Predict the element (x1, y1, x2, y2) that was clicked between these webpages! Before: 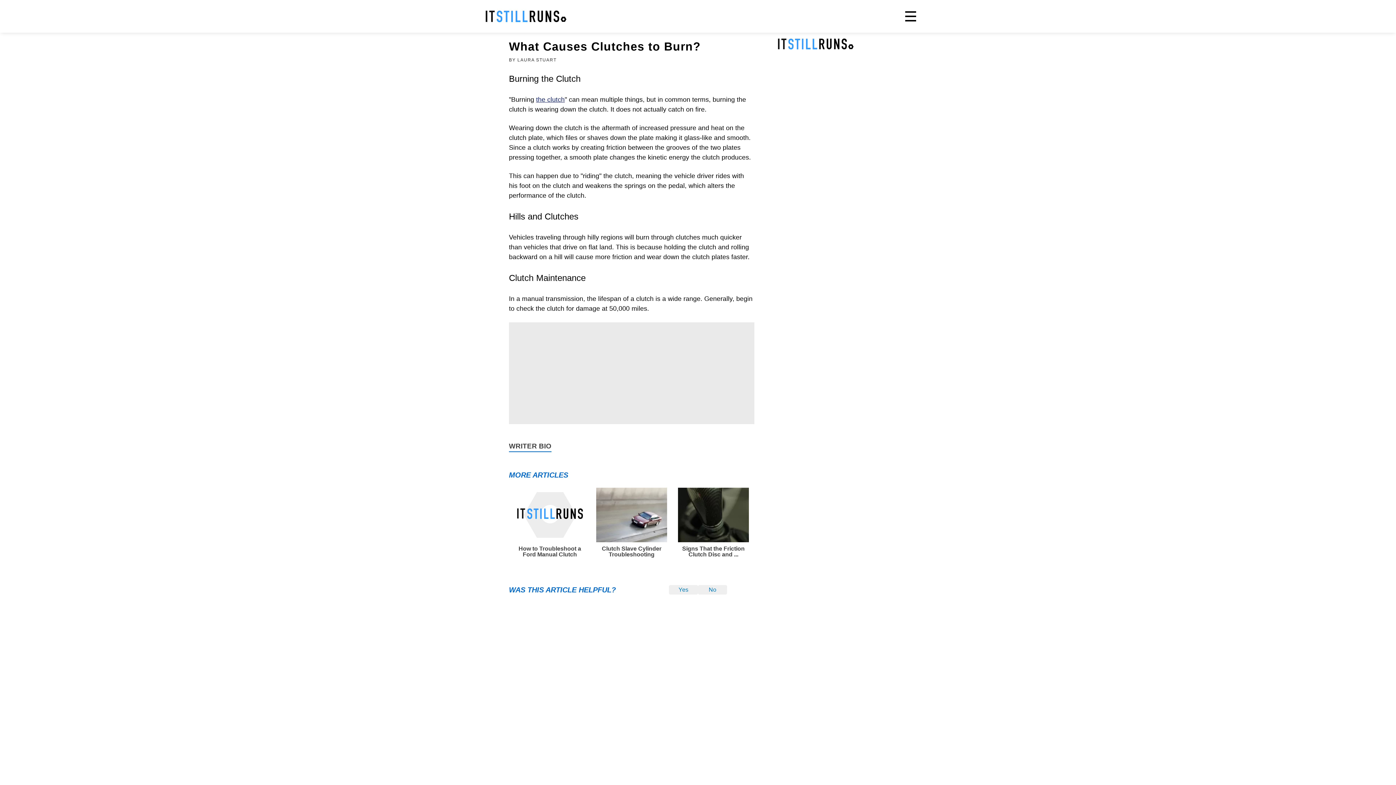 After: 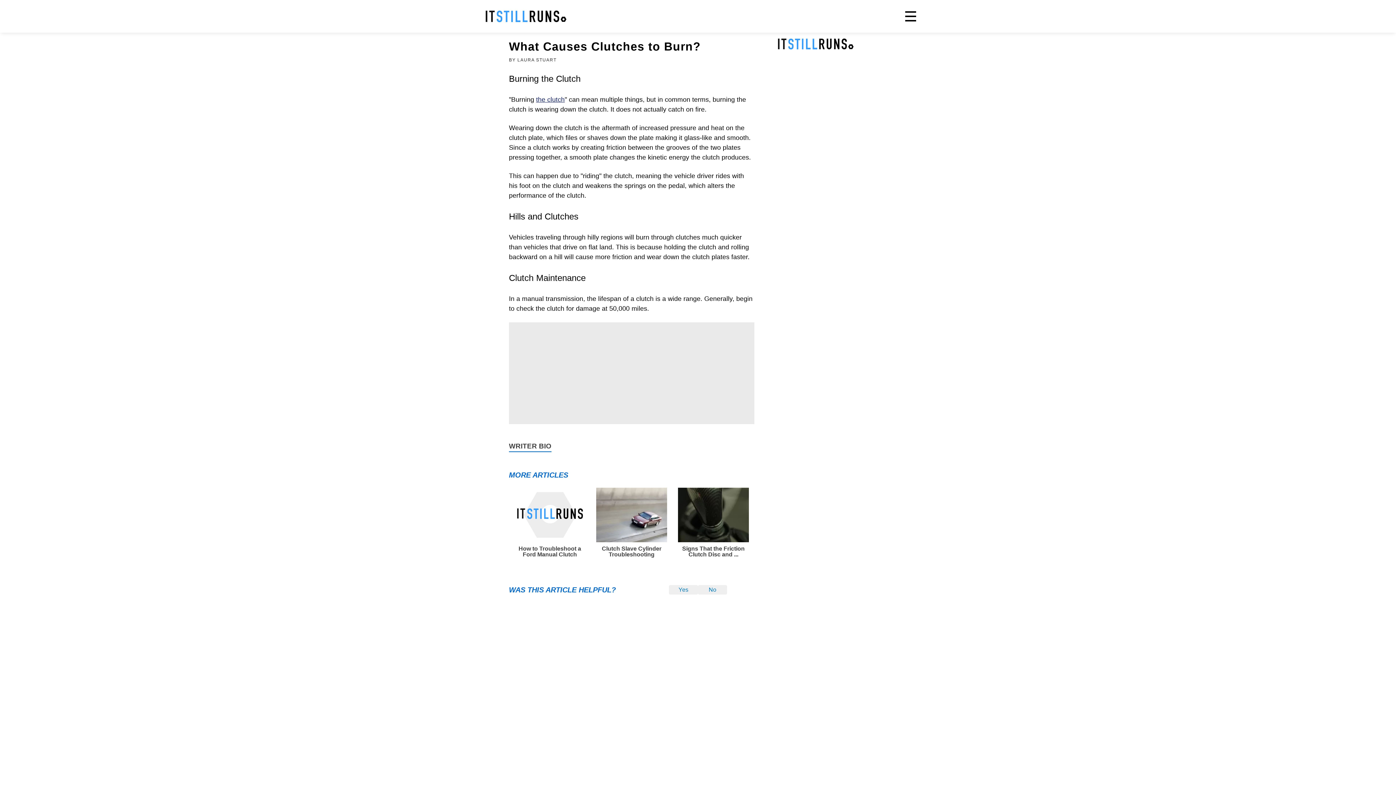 Action: bbox: (1193, 214, 1207, 231) label: Share on Twitter